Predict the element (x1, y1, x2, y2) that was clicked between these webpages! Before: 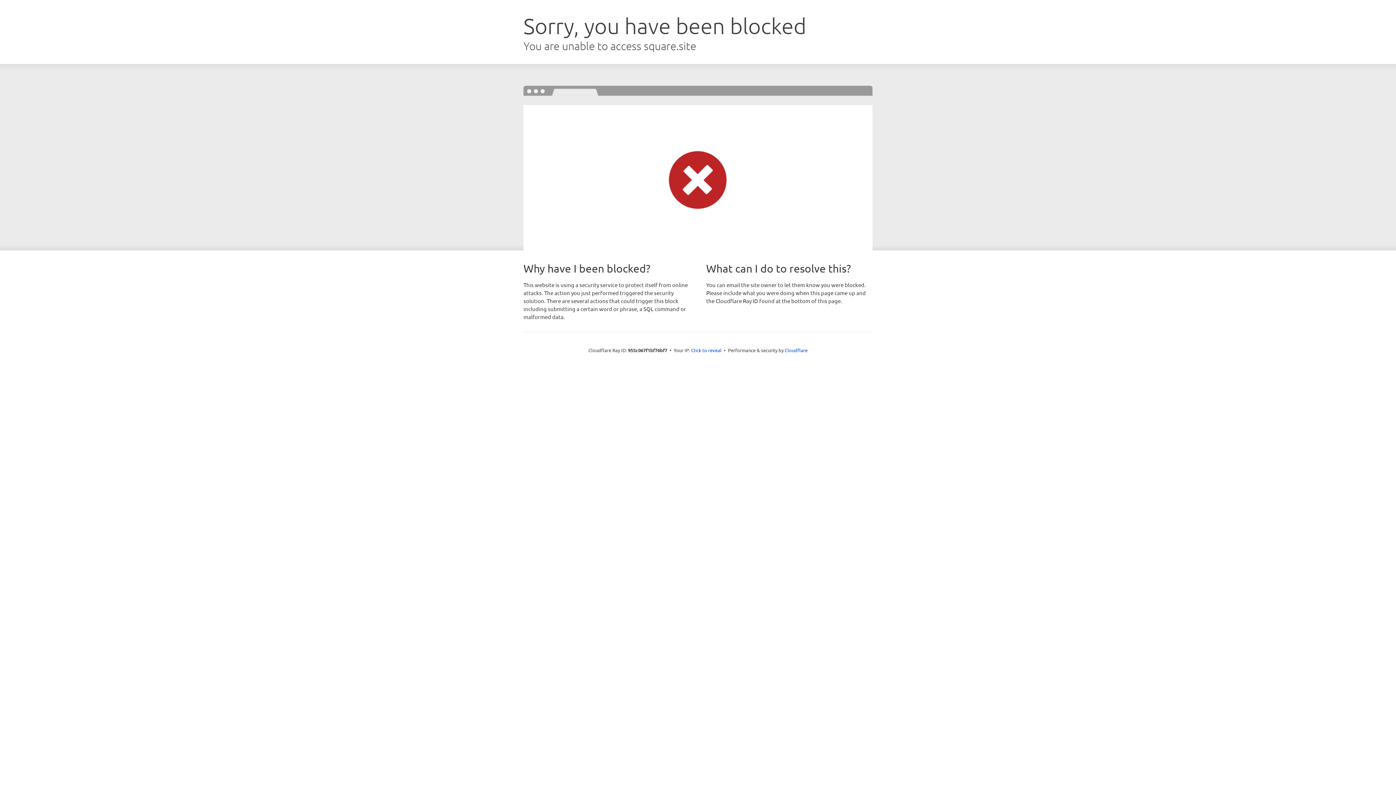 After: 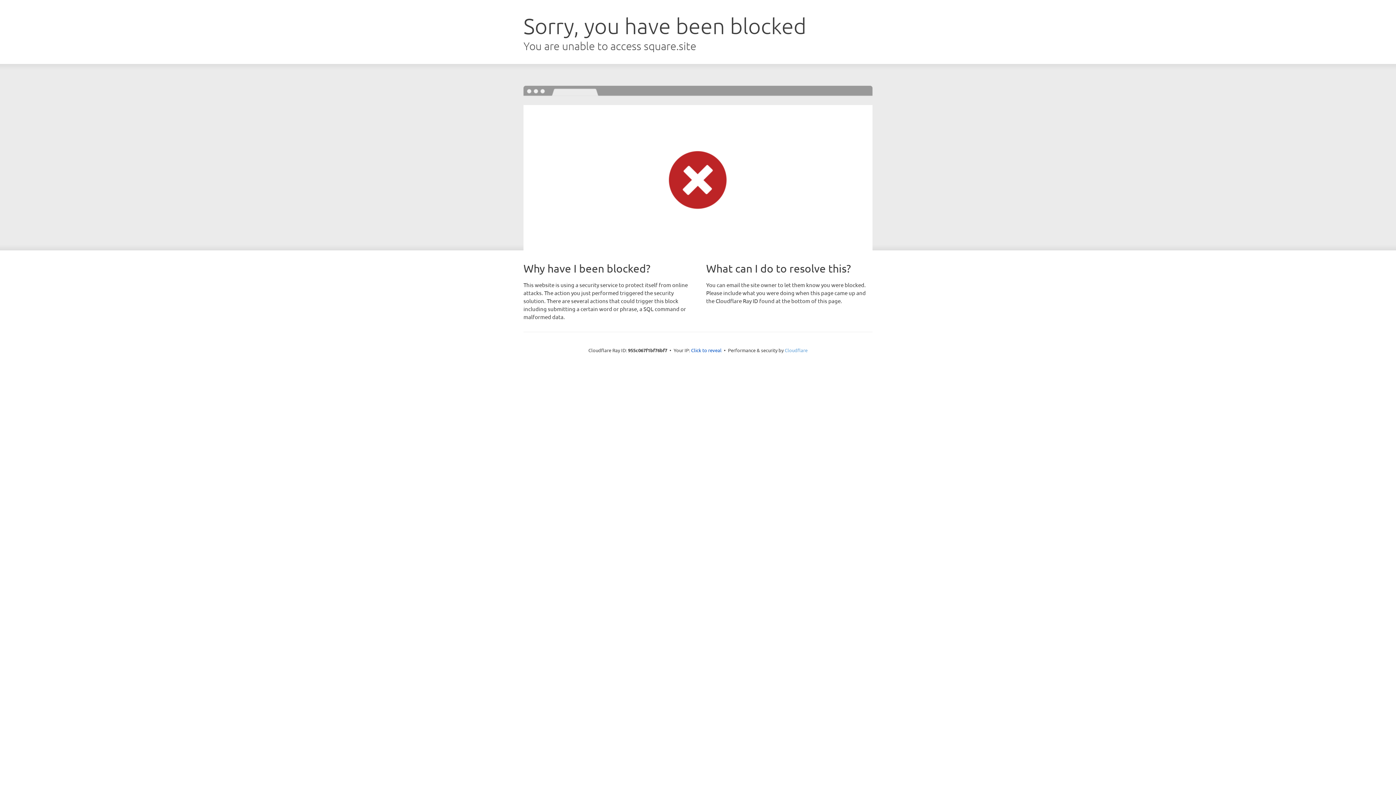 Action: label: Cloudflare bbox: (784, 347, 807, 353)